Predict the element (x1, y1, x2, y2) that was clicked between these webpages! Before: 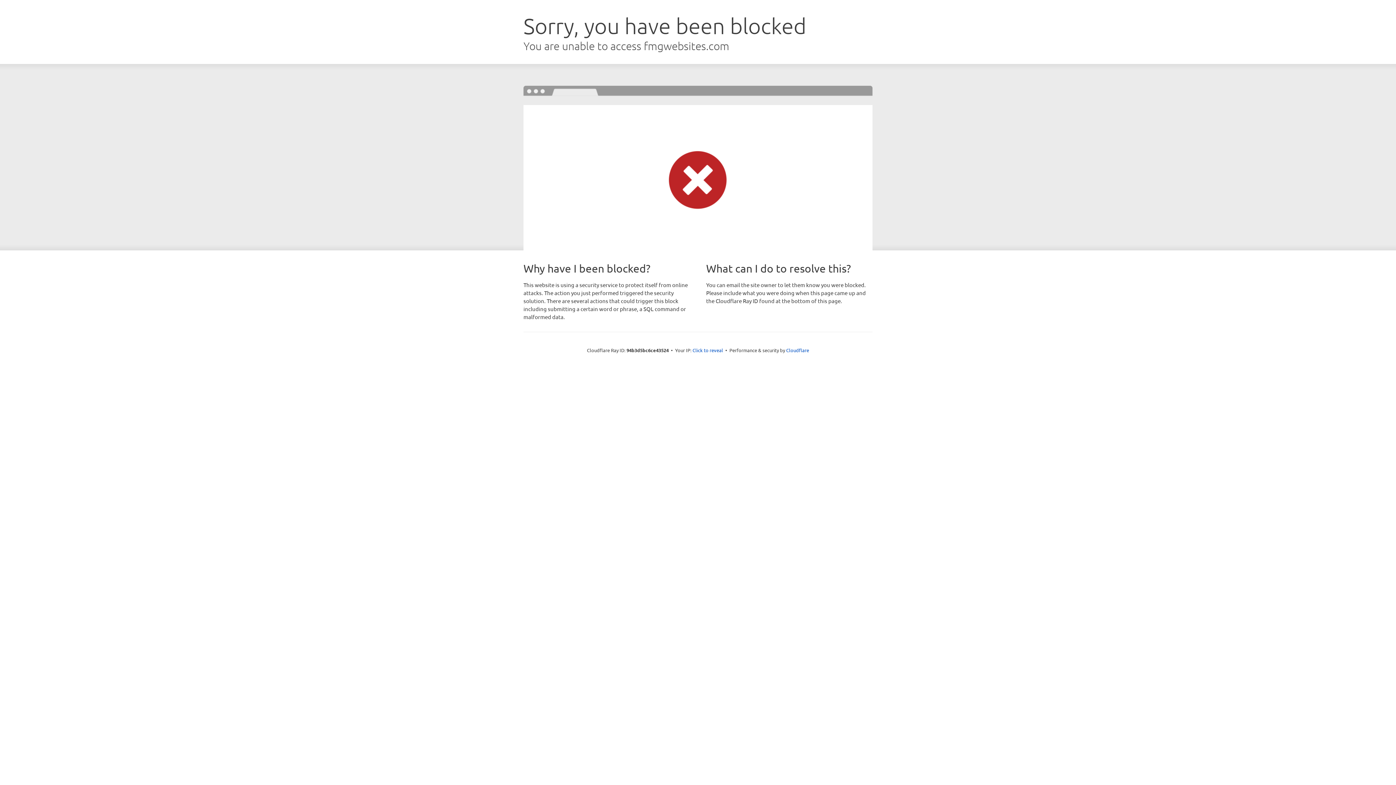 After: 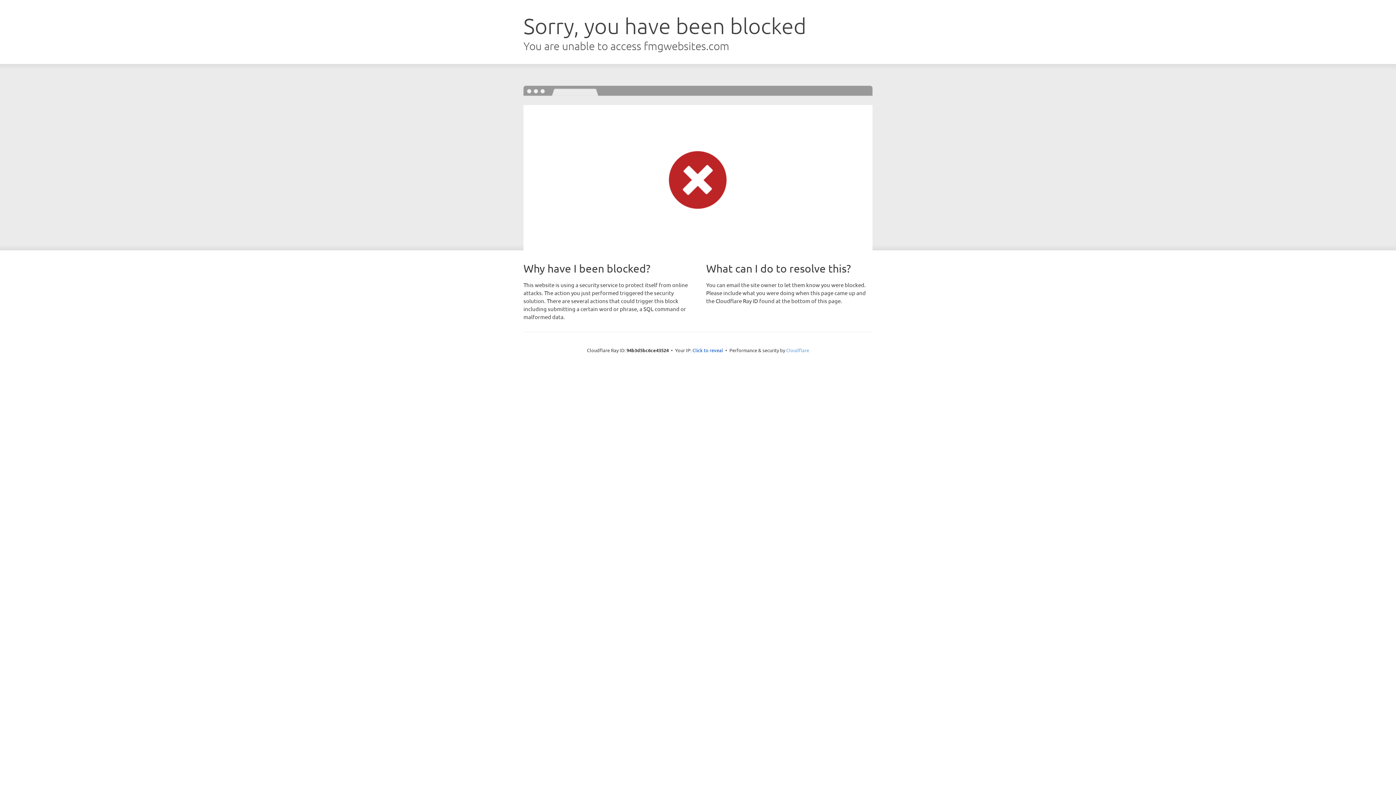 Action: label: Cloudflare bbox: (786, 347, 809, 353)